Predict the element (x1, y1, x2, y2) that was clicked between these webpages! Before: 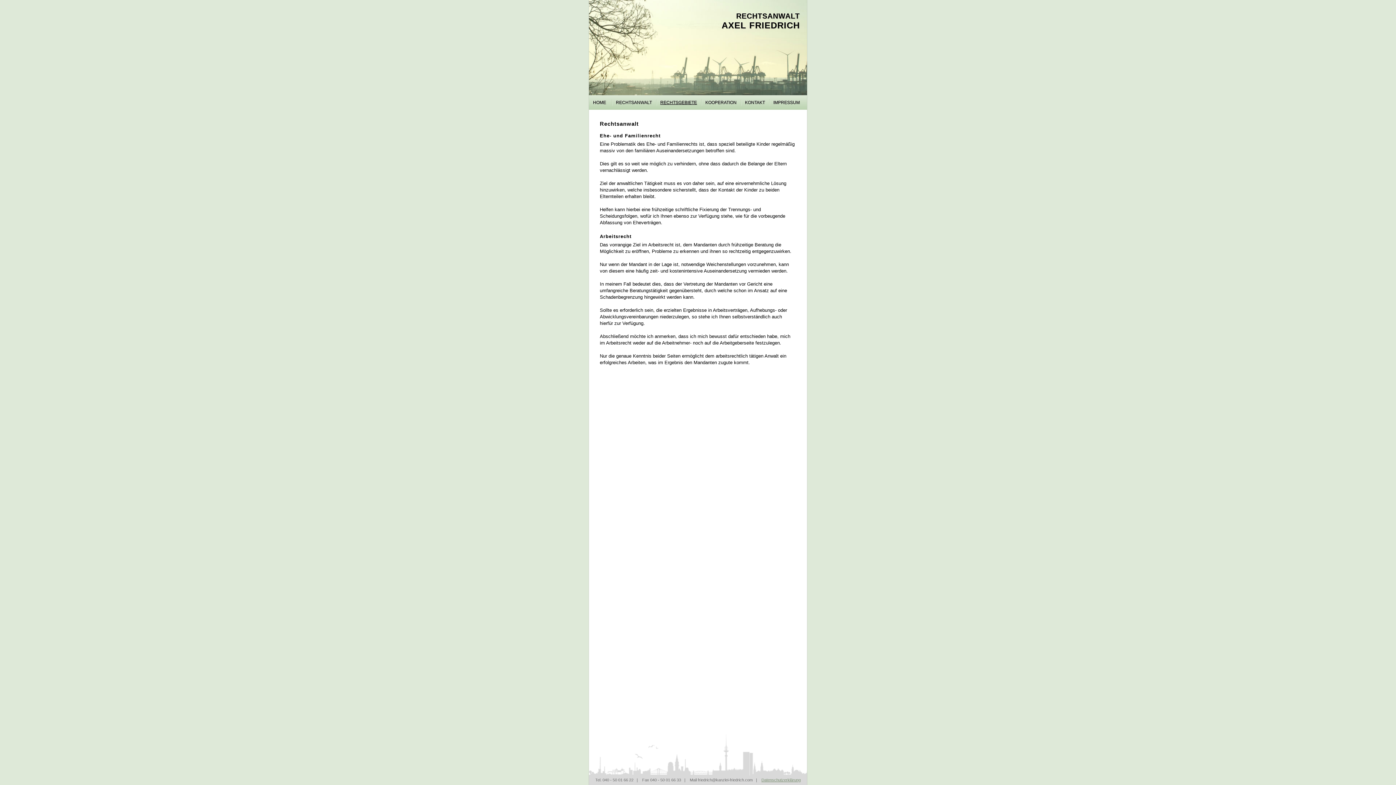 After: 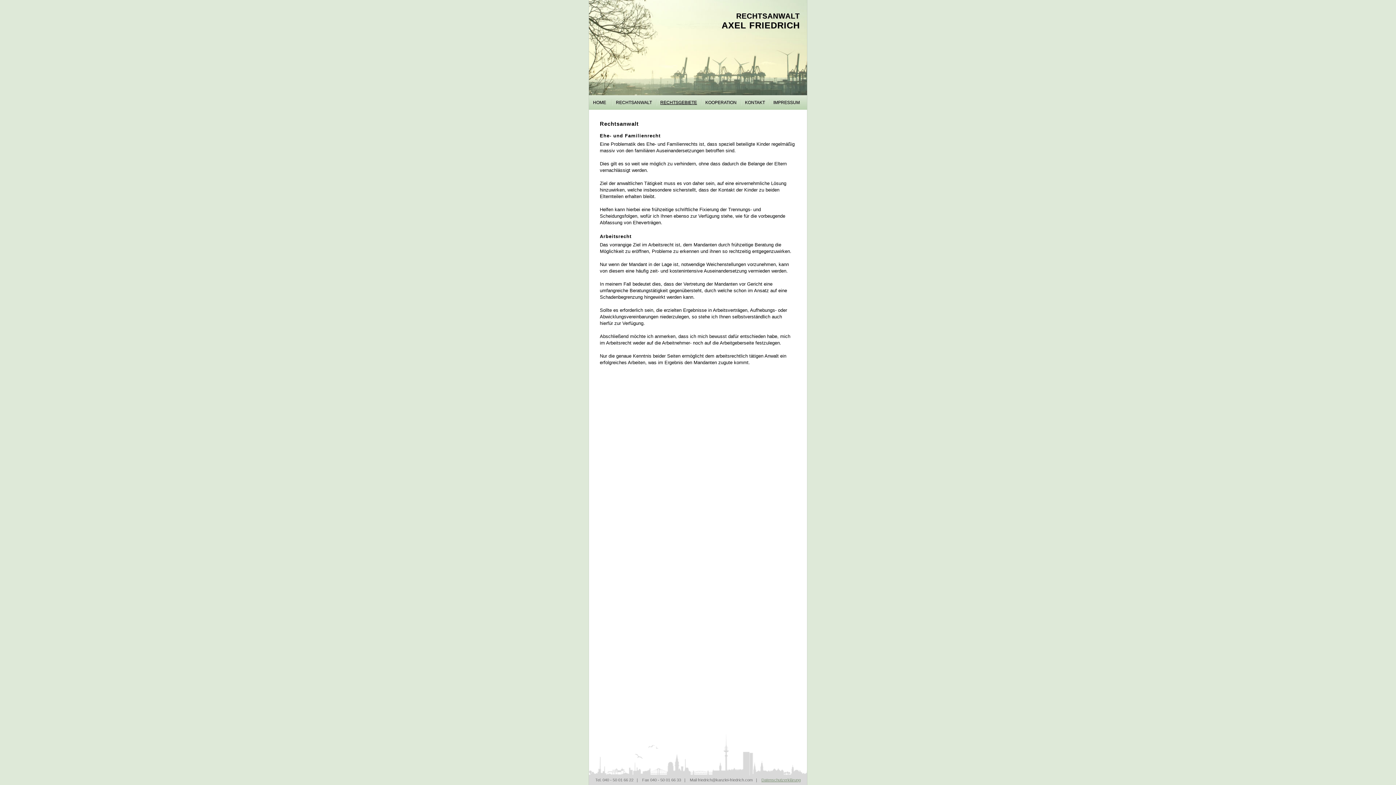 Action: bbox: (660, 95, 697, 109) label: RECHTSGEBIETE